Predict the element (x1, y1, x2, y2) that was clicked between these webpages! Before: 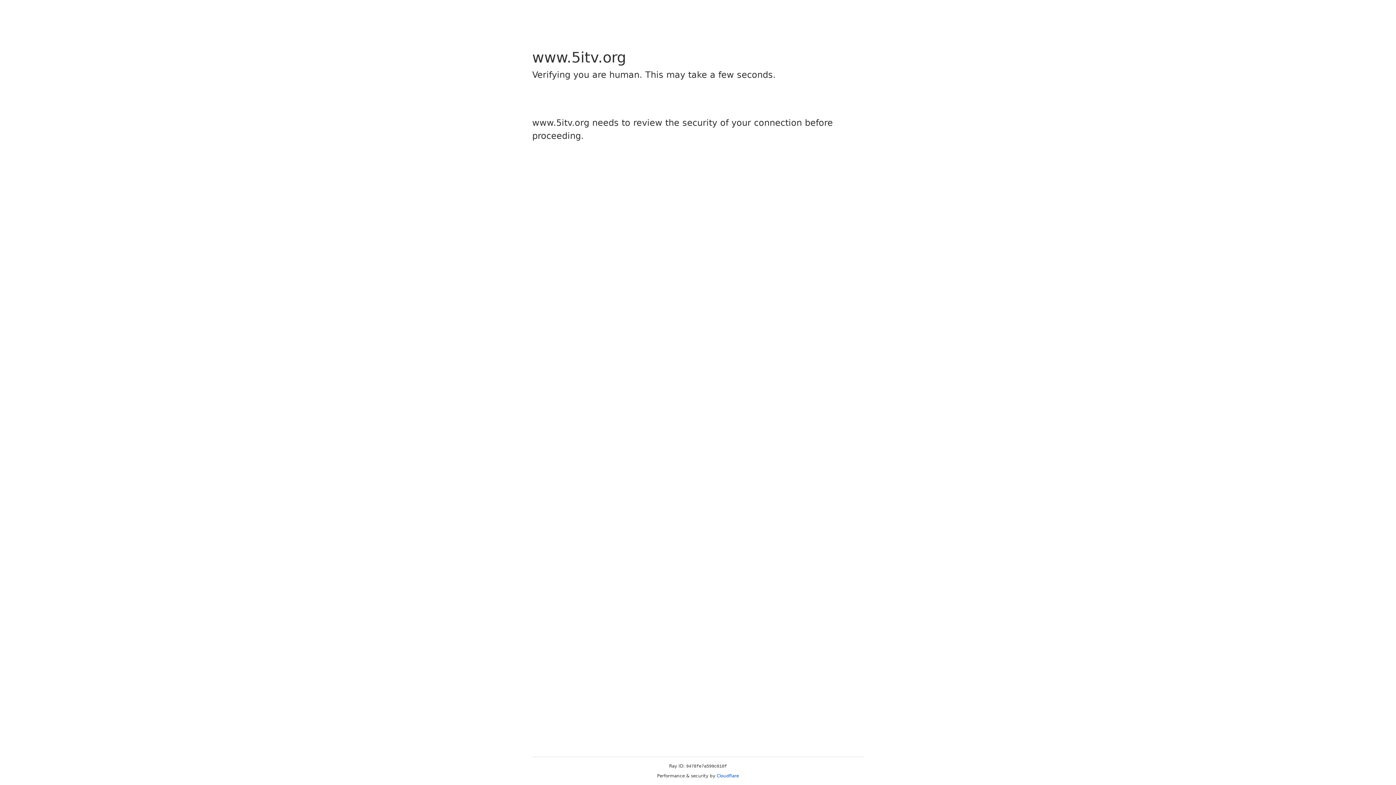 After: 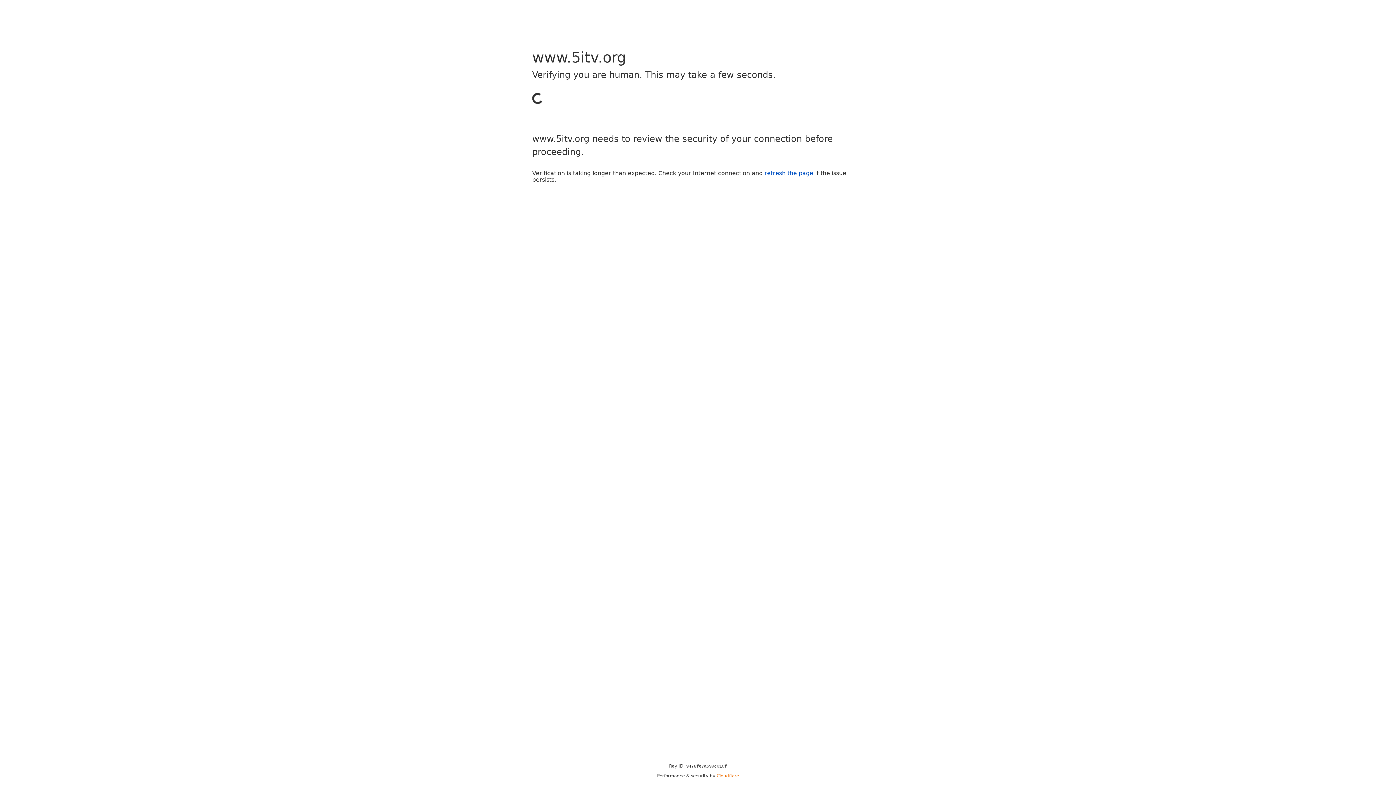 Action: label: Cloudflare bbox: (716, 773, 739, 778)